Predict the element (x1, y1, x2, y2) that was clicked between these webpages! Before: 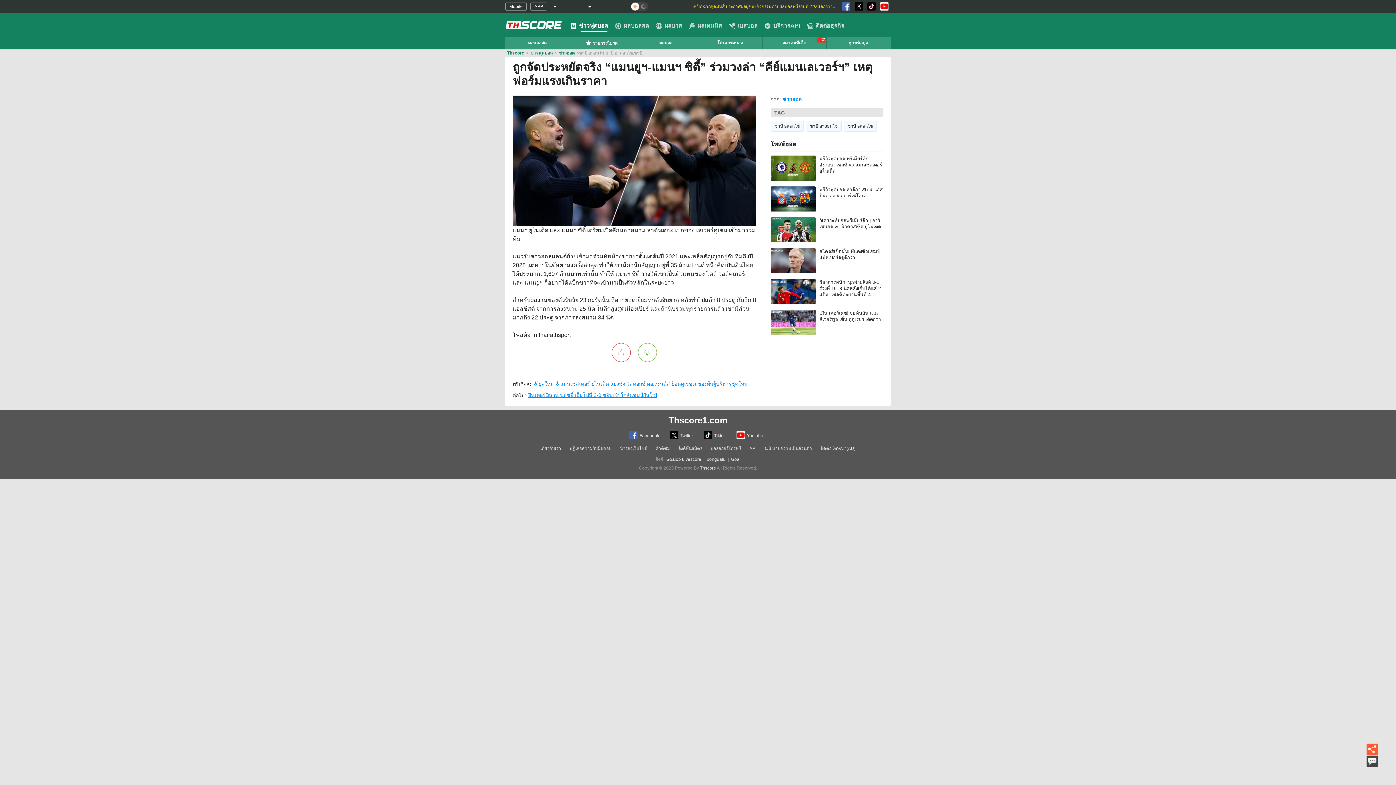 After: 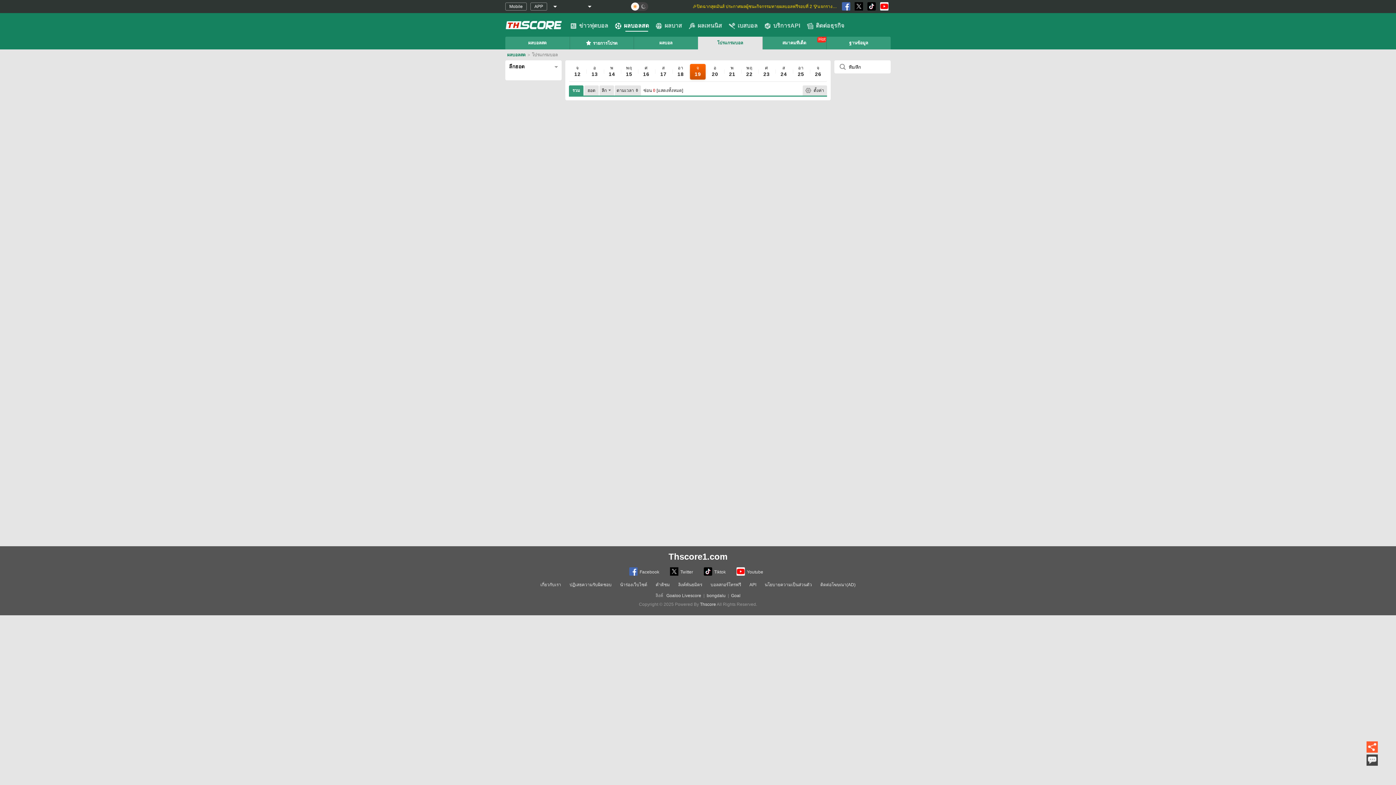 Action: label: โปรแกรมบอล bbox: (698, 36, 762, 49)